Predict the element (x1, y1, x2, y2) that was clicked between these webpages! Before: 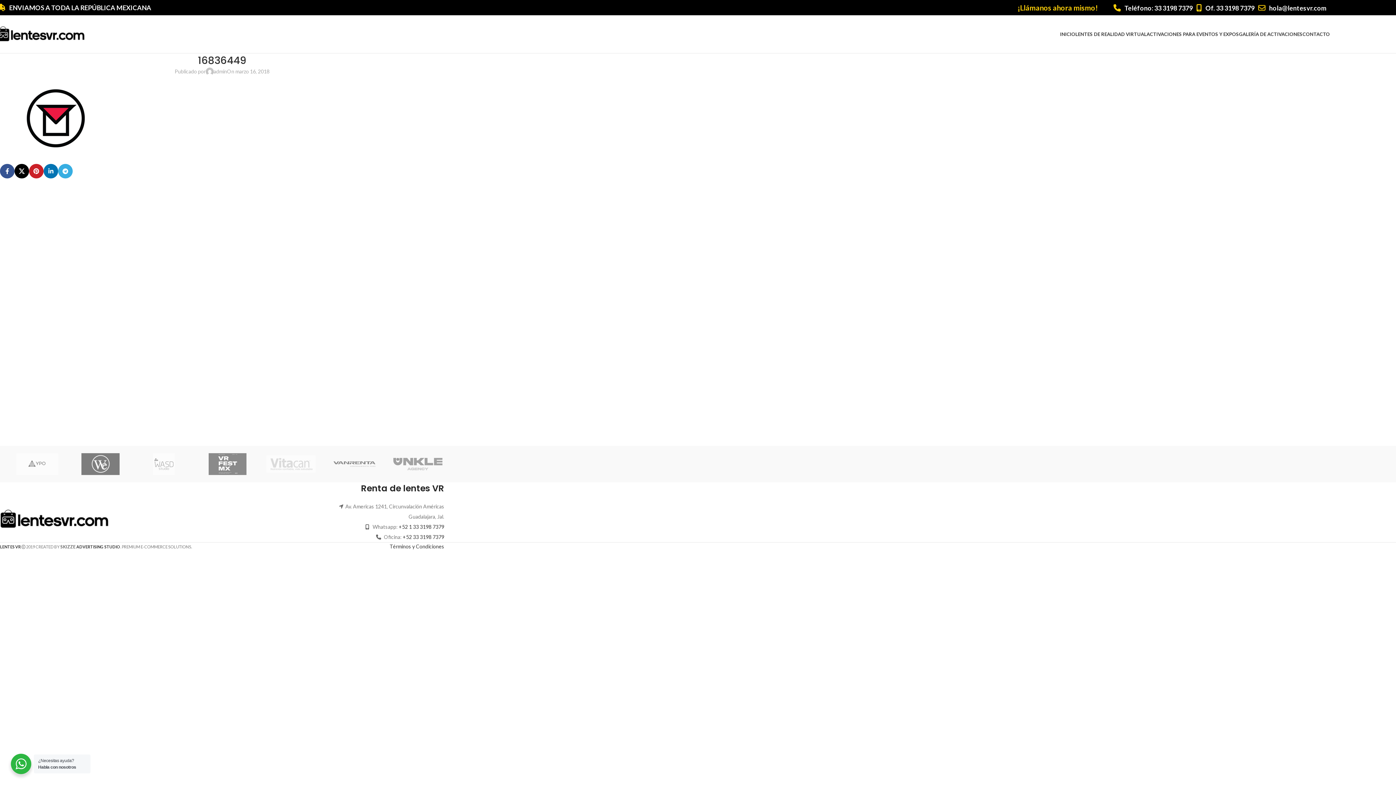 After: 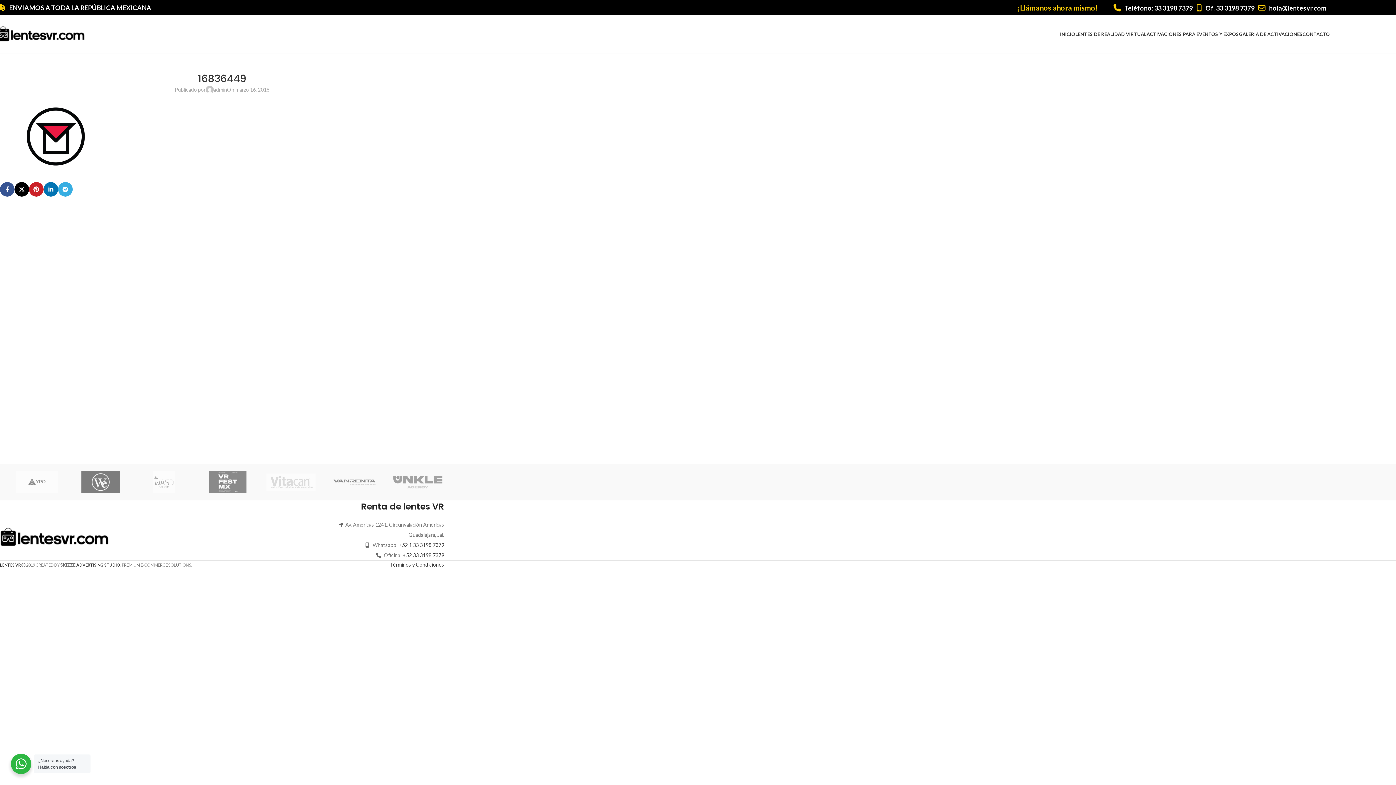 Action: label: hola@lentesvr.com bbox: (1258, 6, 1330, 11)